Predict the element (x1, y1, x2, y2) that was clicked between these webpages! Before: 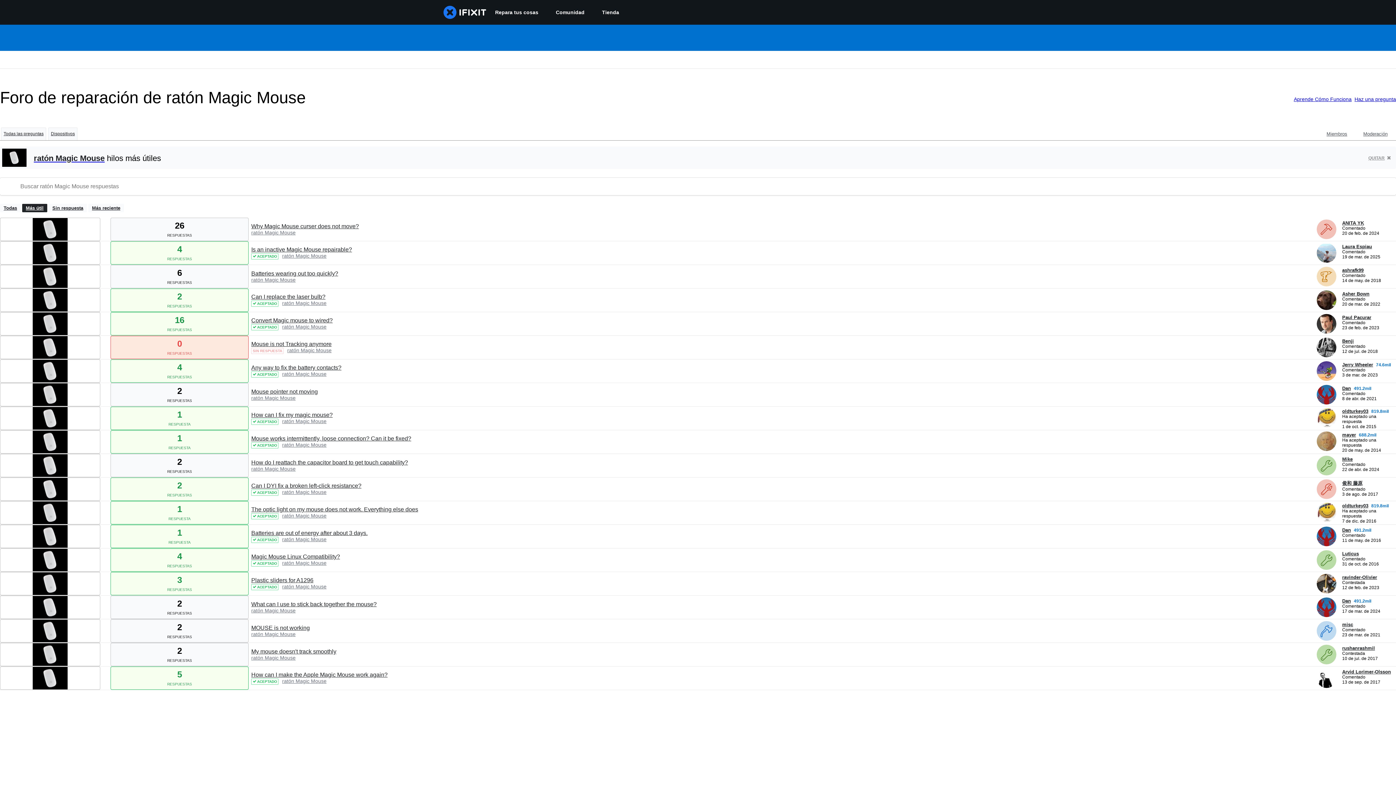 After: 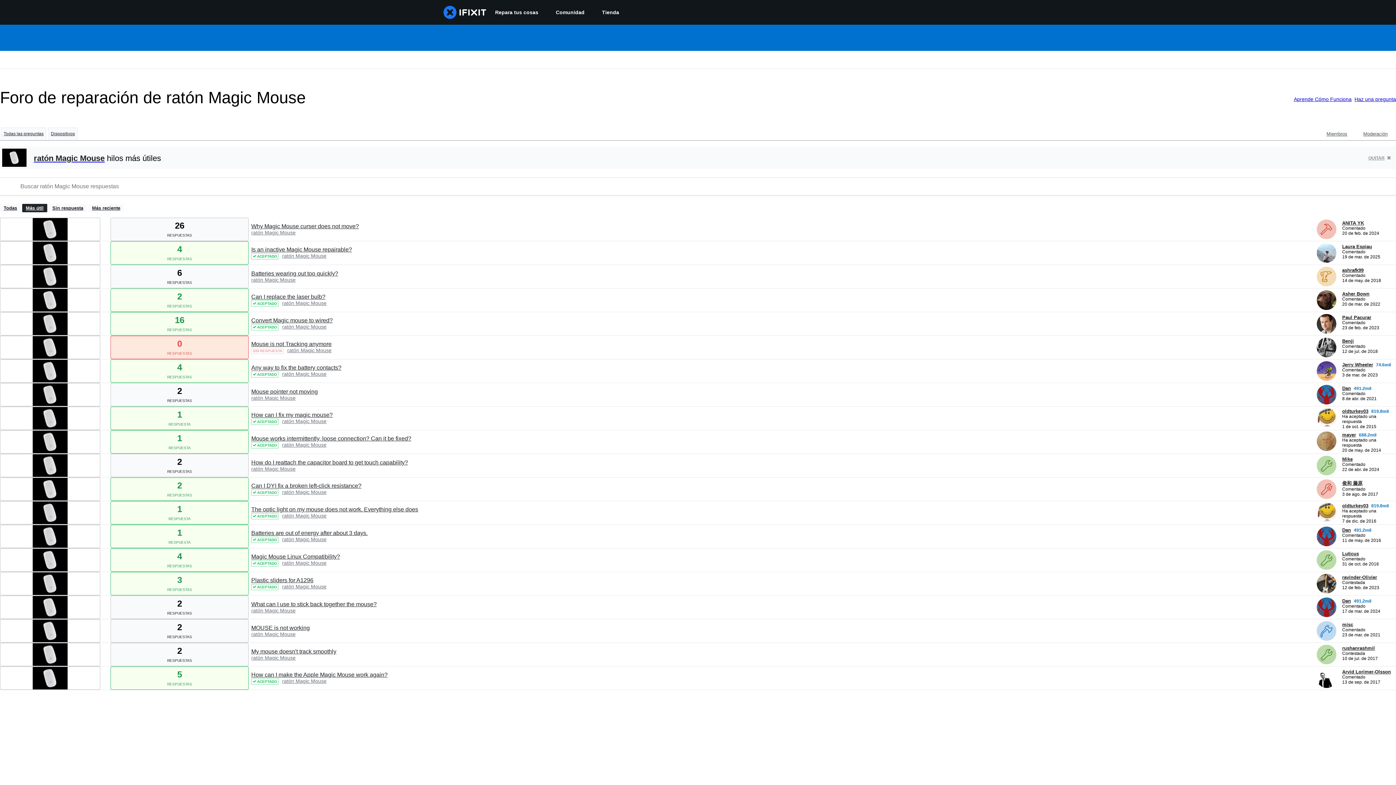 Action: bbox: (282, 371, 326, 377) label: ratón Magic Mouse